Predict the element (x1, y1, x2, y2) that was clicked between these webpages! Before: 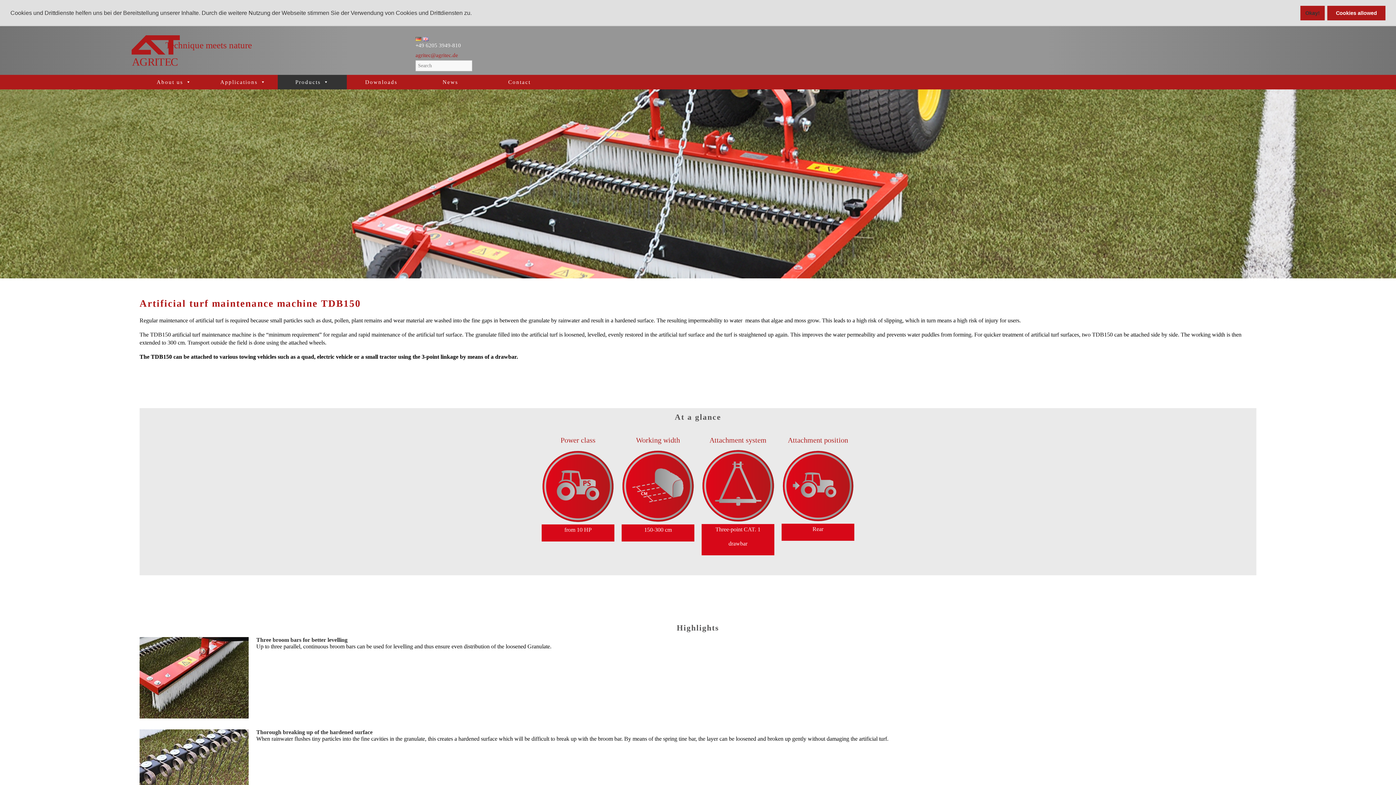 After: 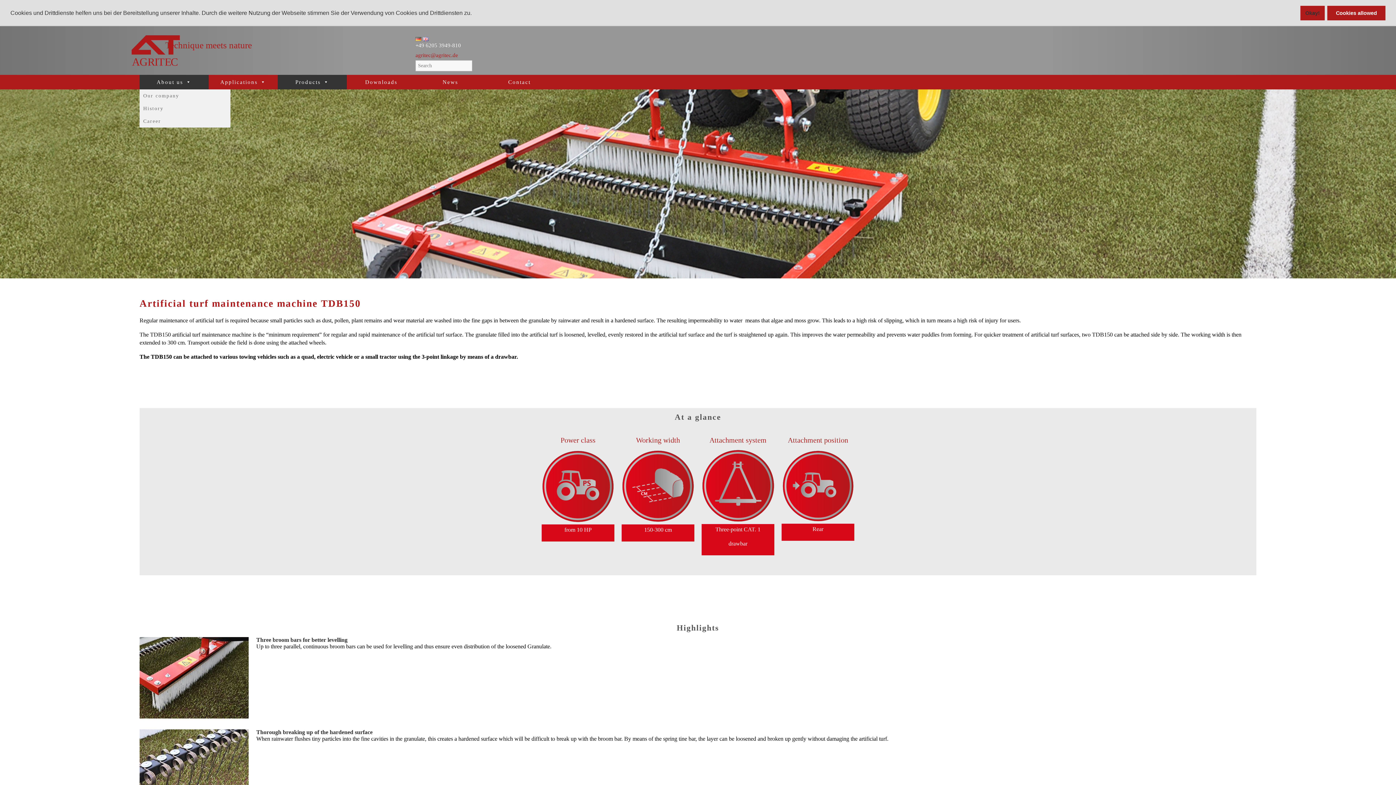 Action: bbox: (139, 74, 208, 89) label: About us